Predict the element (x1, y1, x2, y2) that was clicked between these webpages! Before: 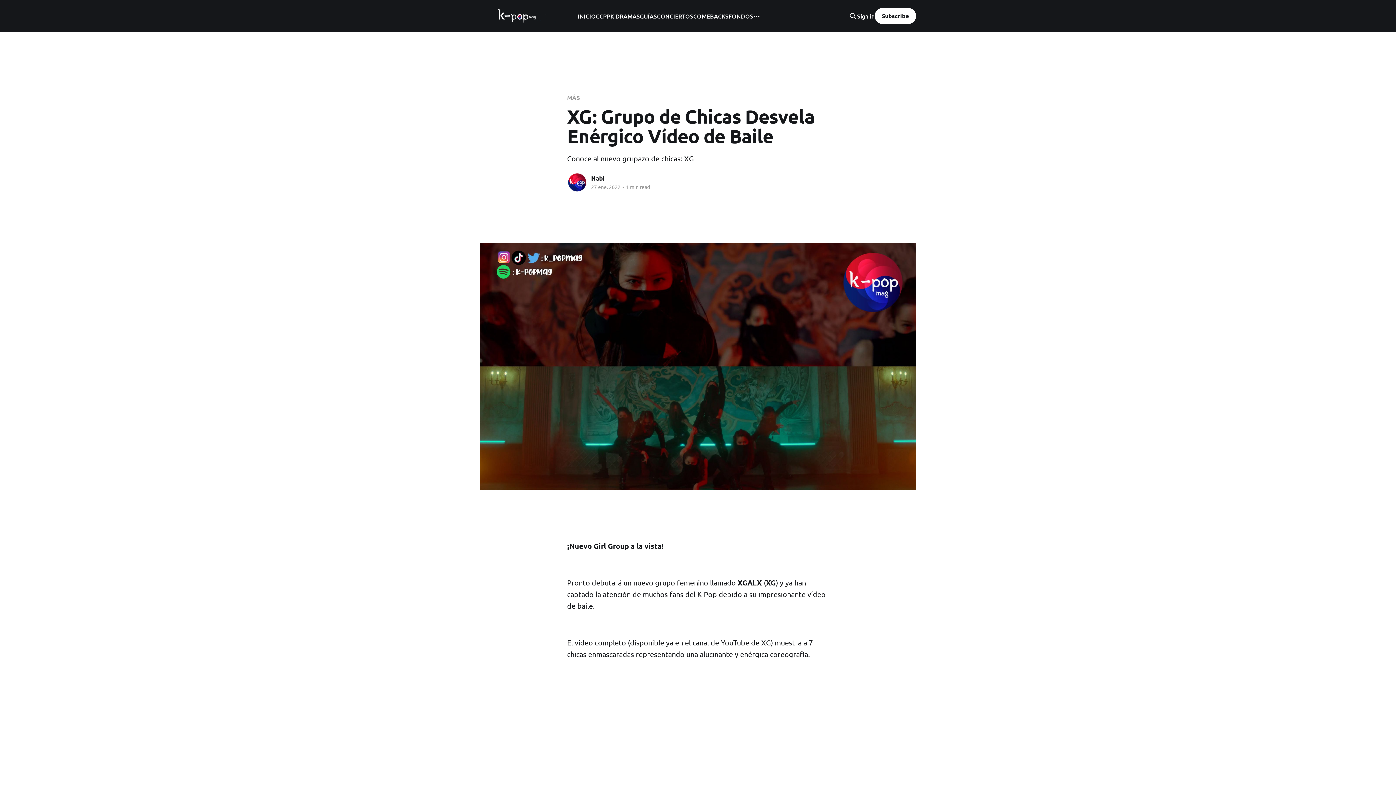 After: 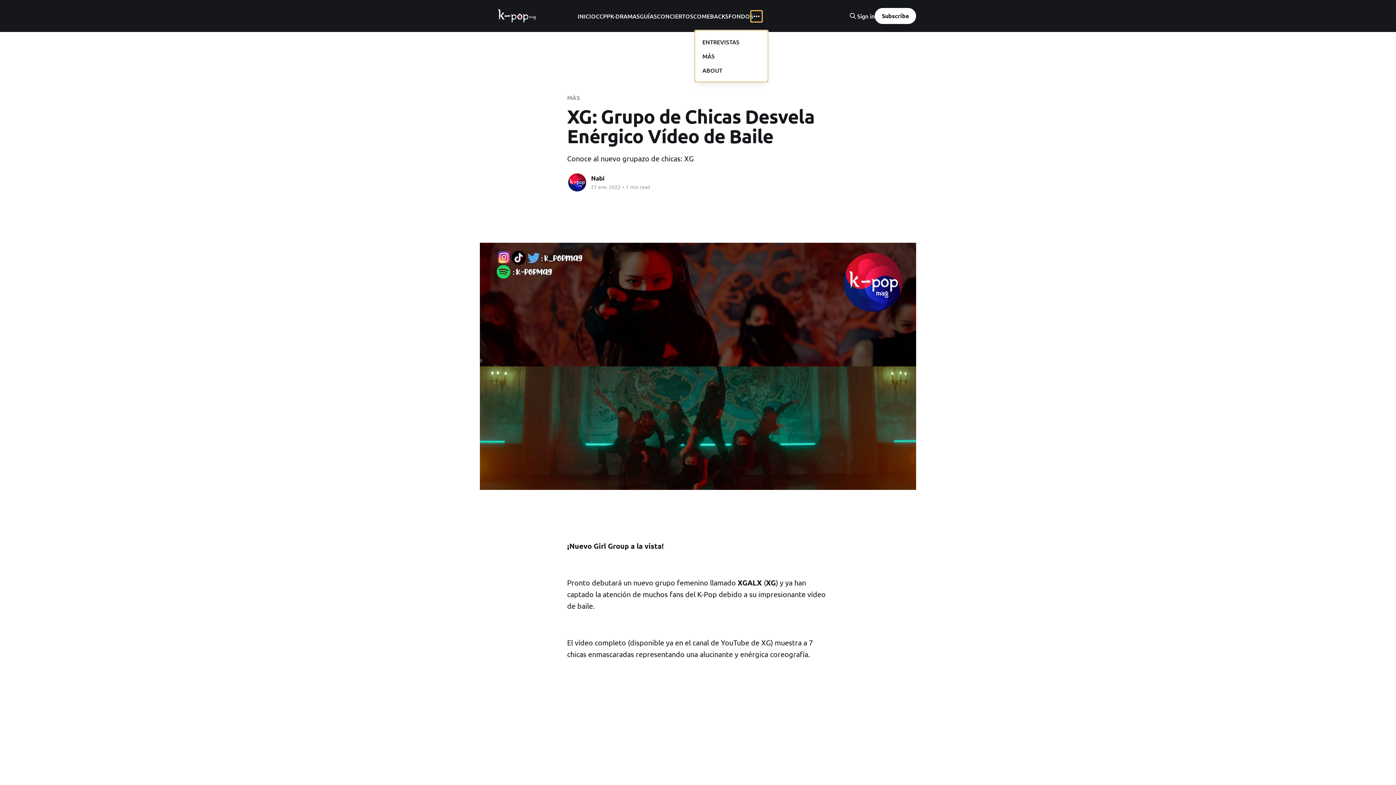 Action: bbox: (751, 10, 762, 21) label: More